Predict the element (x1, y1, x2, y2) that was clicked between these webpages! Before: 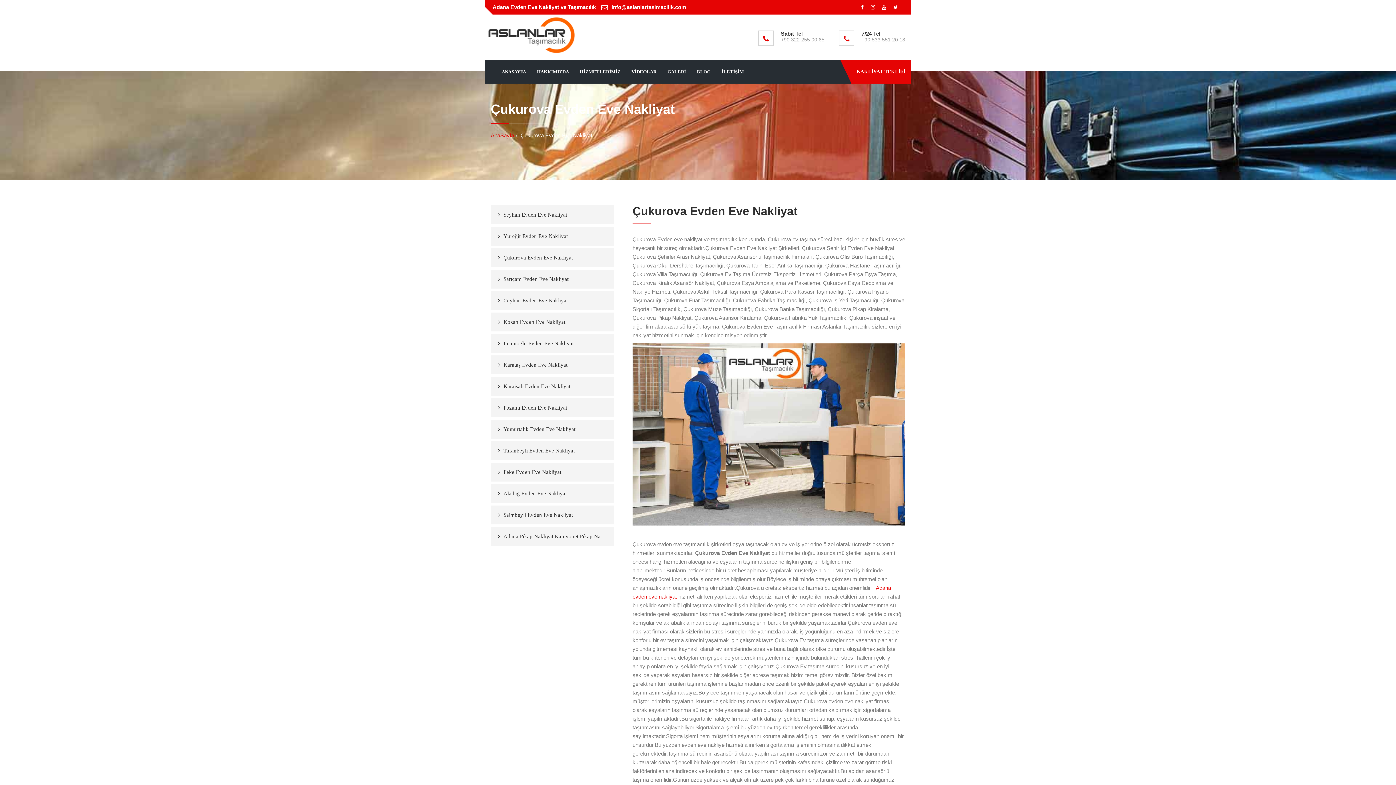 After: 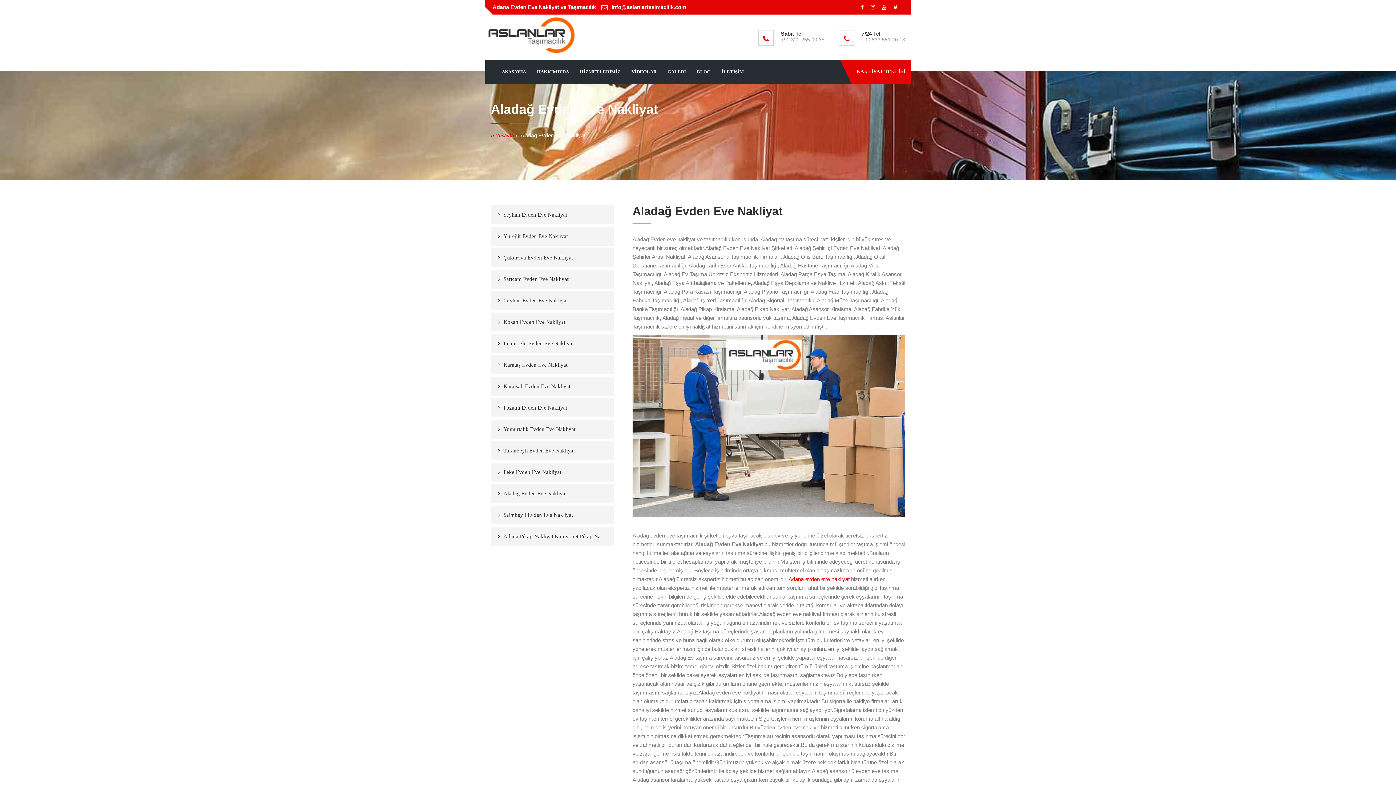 Action: label: Aladağ Evden Eve Nakliyat bbox: (490, 484, 613, 503)